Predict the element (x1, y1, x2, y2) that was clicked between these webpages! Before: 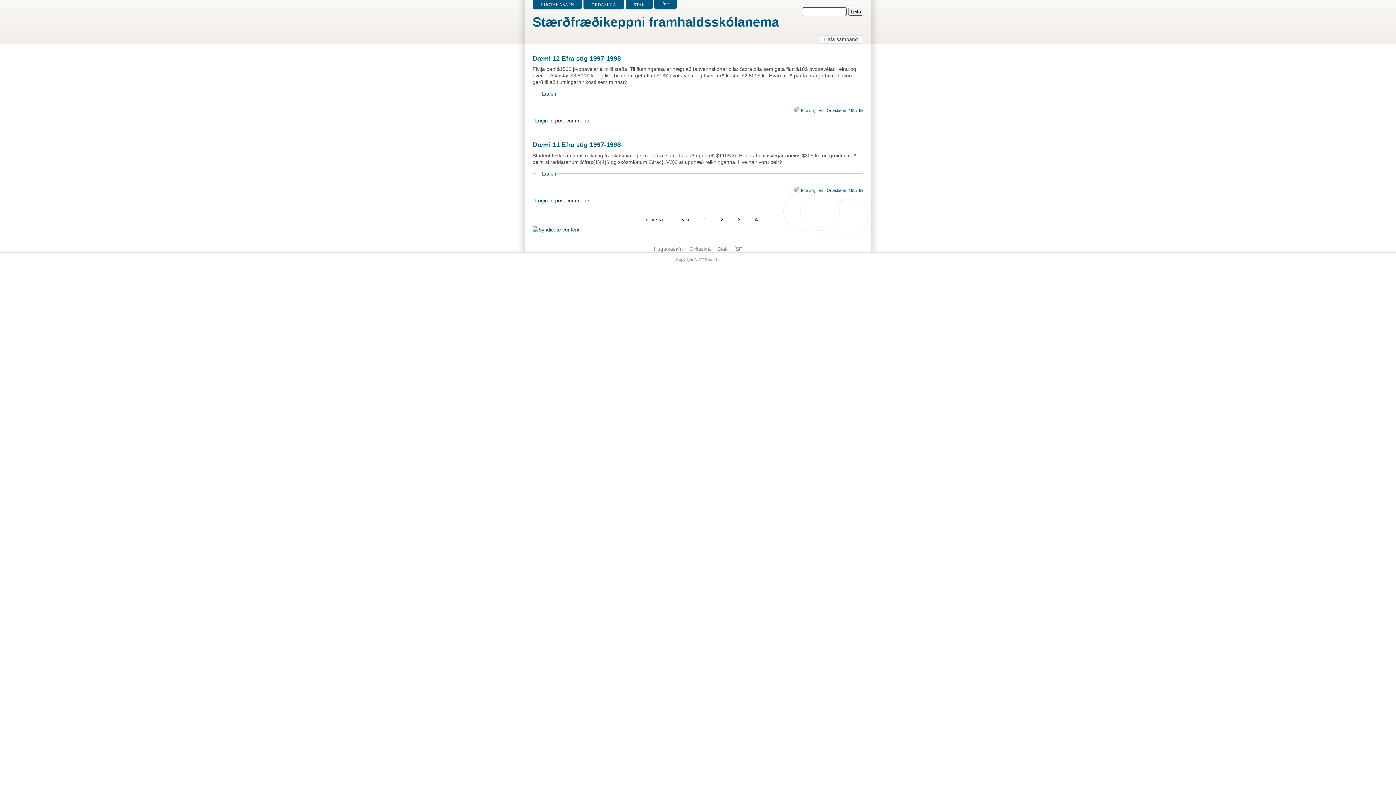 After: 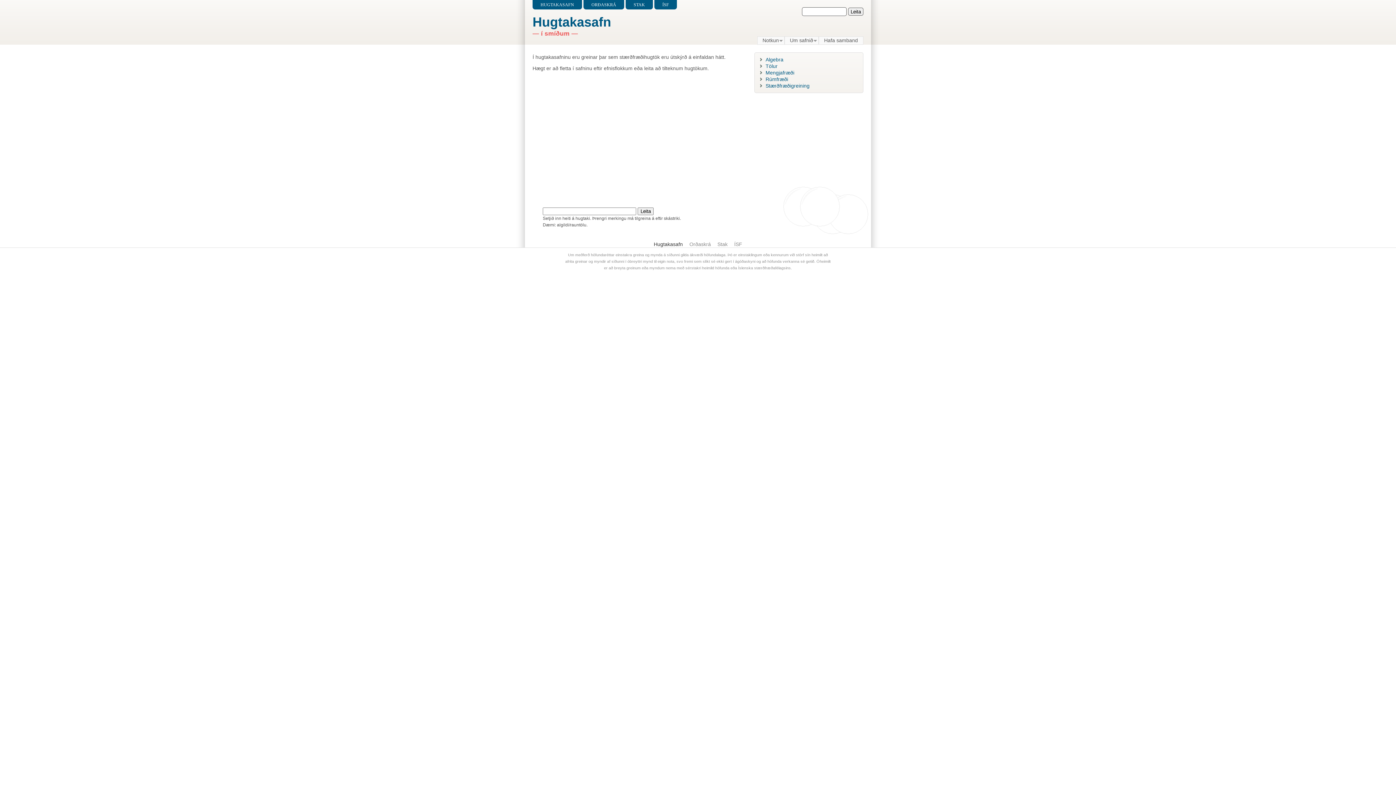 Action: bbox: (532, 0, 582, 9) label: HUGTAKASAFN